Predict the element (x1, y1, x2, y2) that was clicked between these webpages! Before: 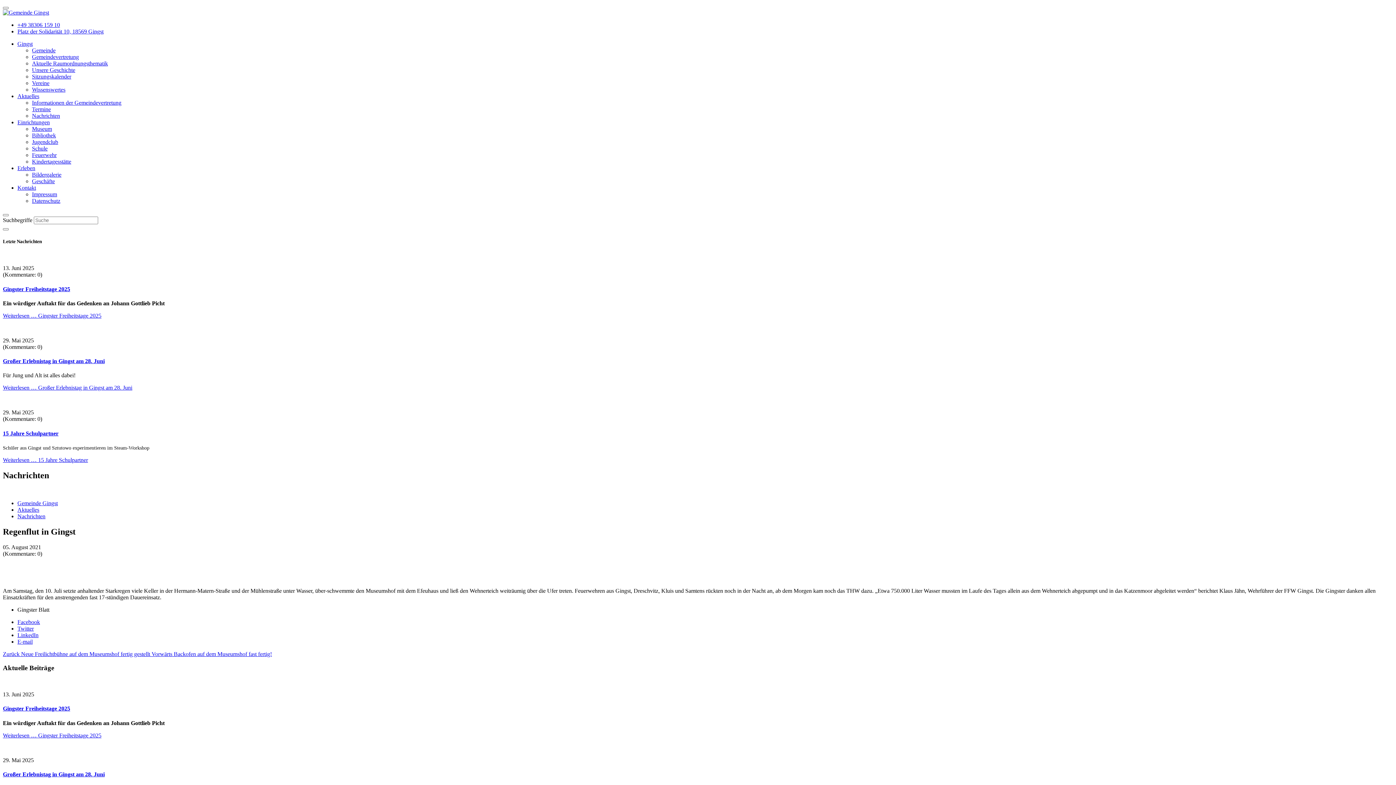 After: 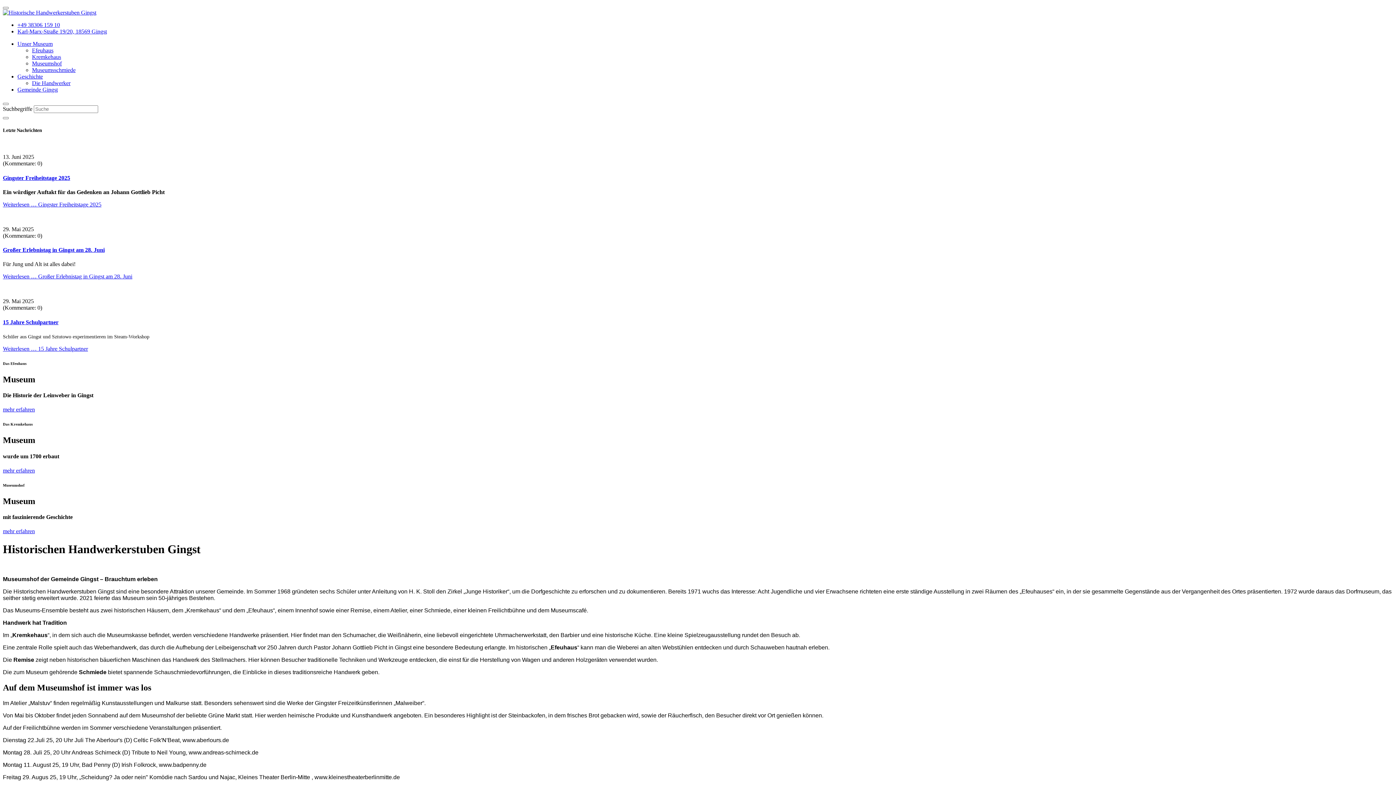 Action: label: Museum bbox: (32, 125, 52, 132)